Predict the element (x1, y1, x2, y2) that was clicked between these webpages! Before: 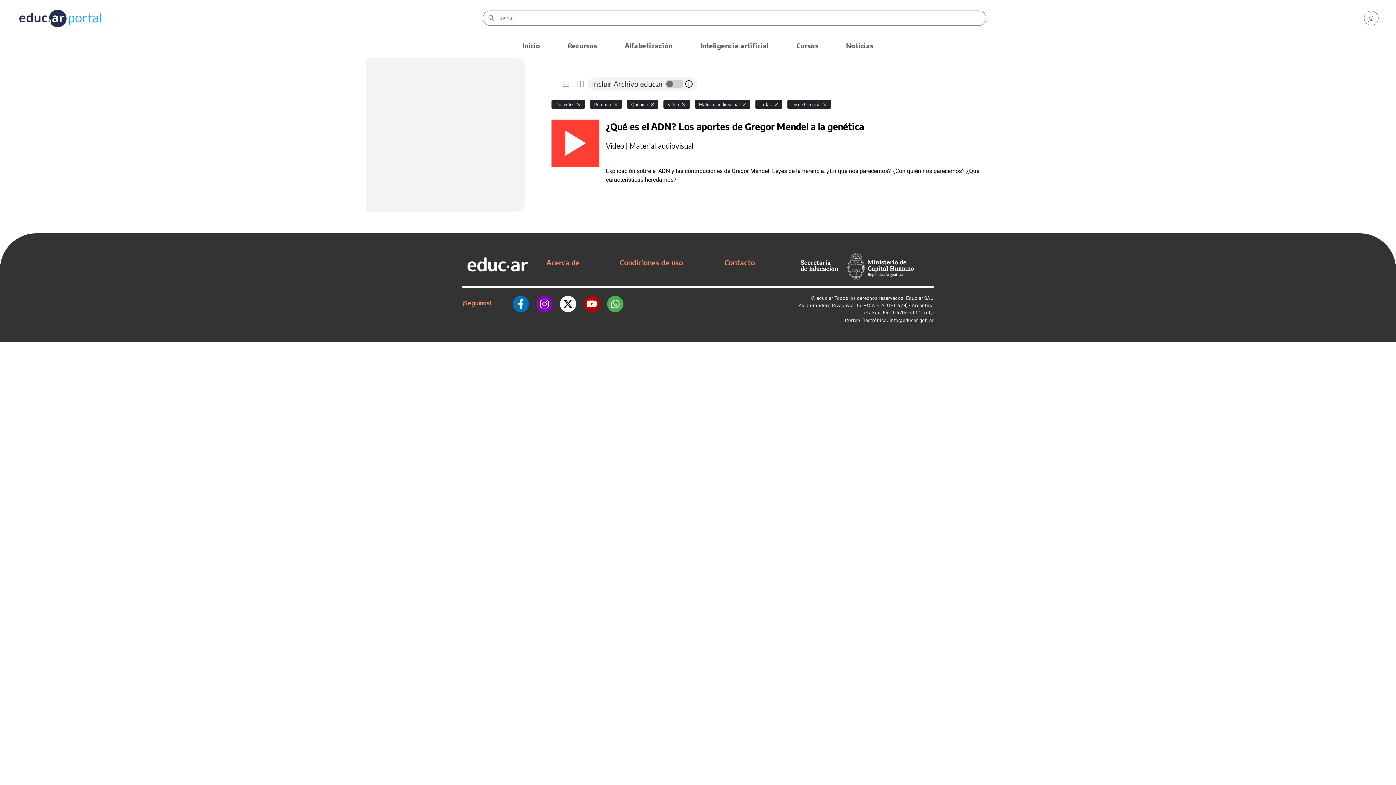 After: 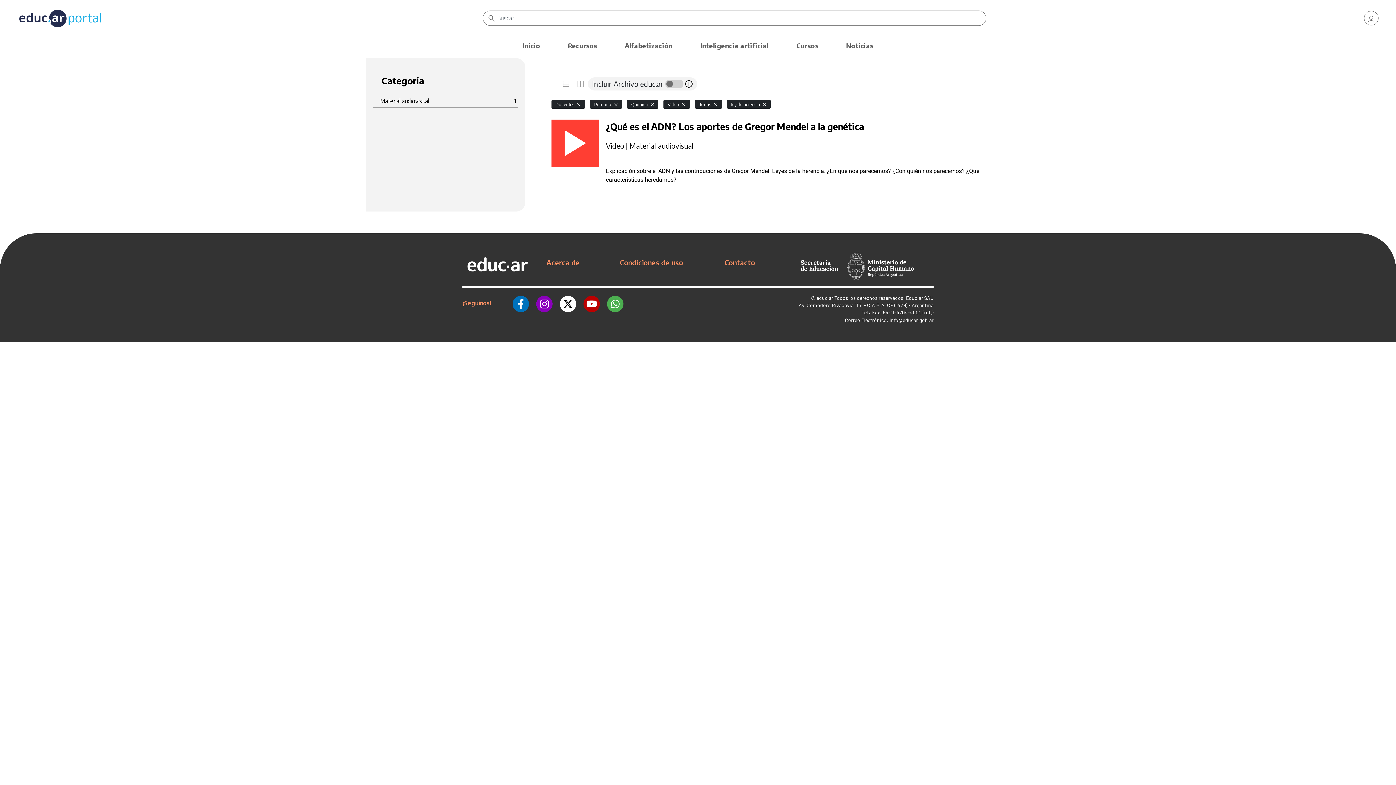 Action: bbox: (741, 100, 747, 108)